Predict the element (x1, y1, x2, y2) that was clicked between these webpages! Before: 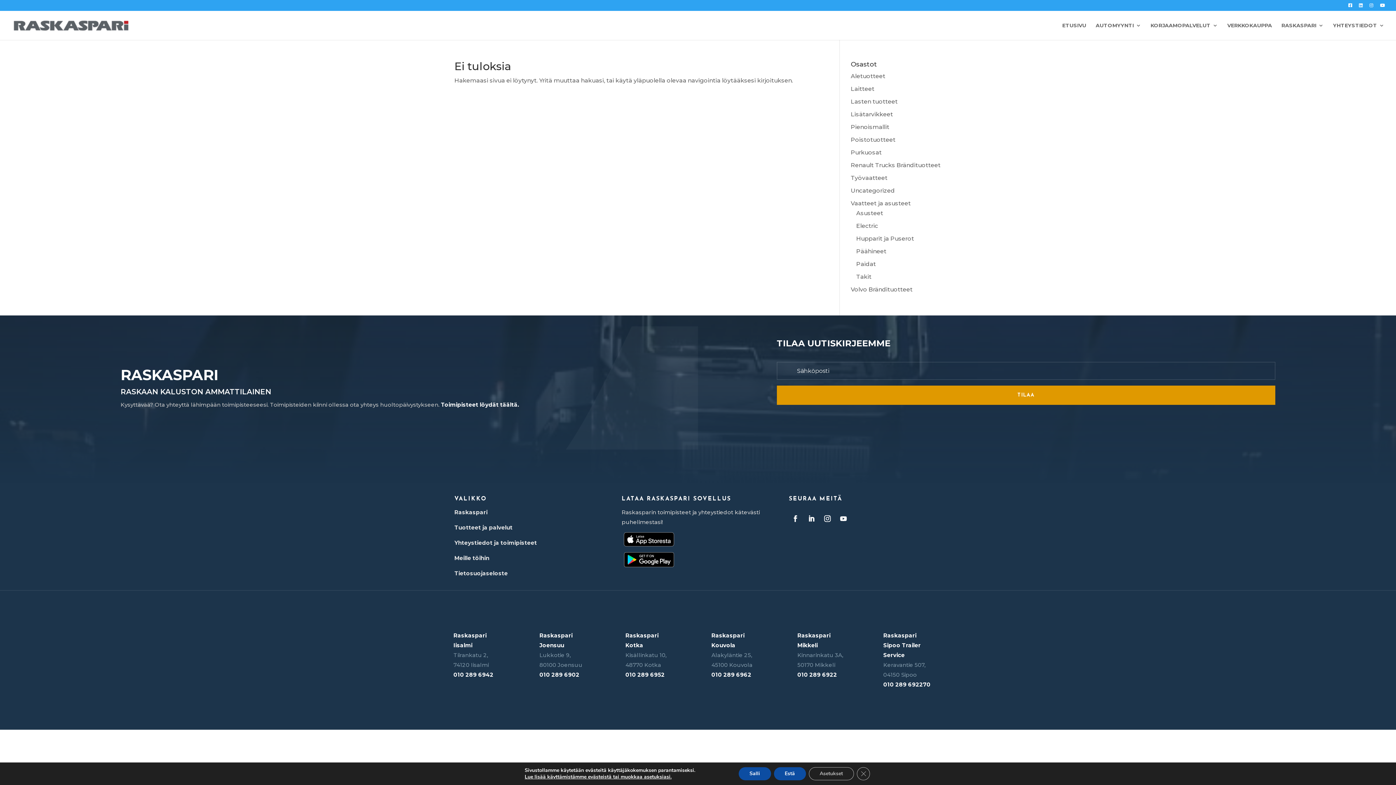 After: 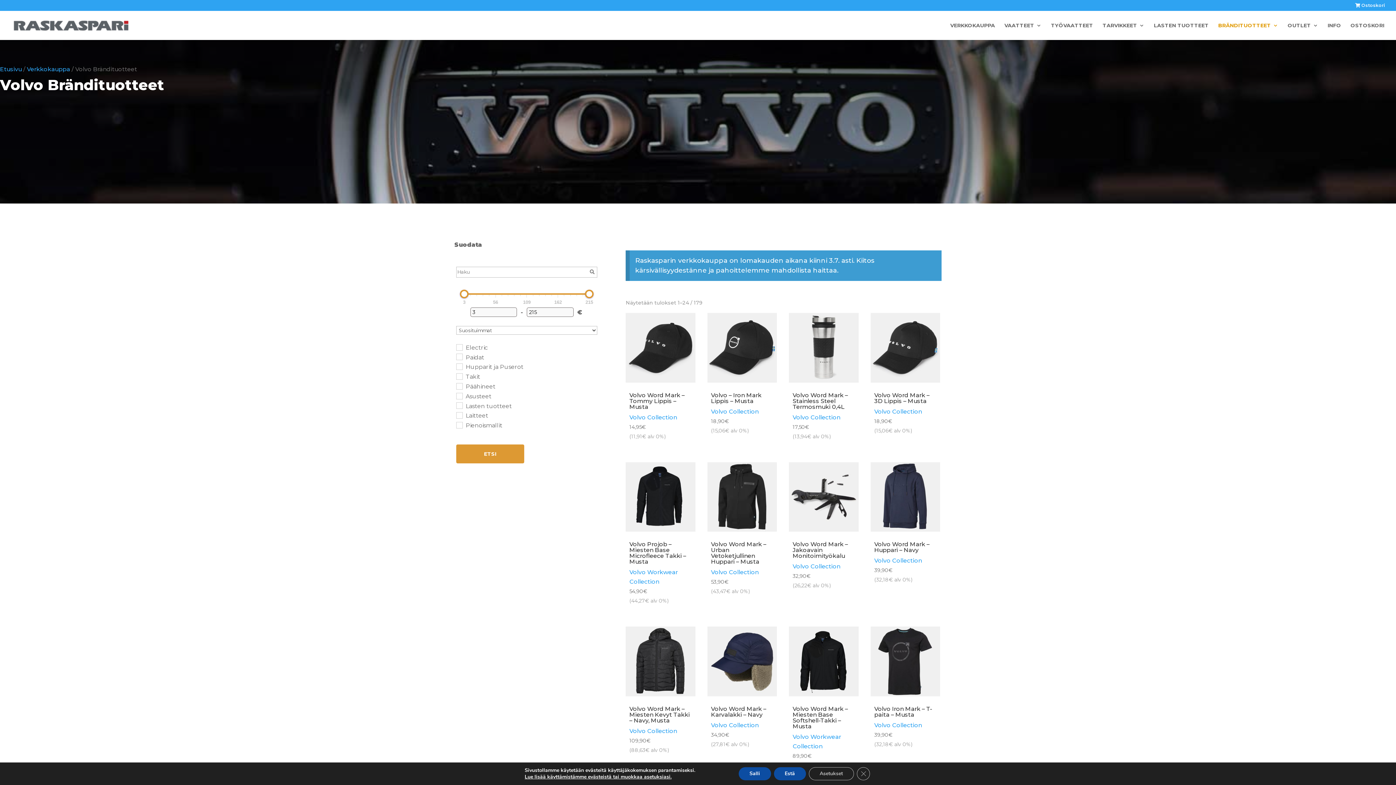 Action: bbox: (851, 286, 912, 293) label: Volvo Brändituotteet